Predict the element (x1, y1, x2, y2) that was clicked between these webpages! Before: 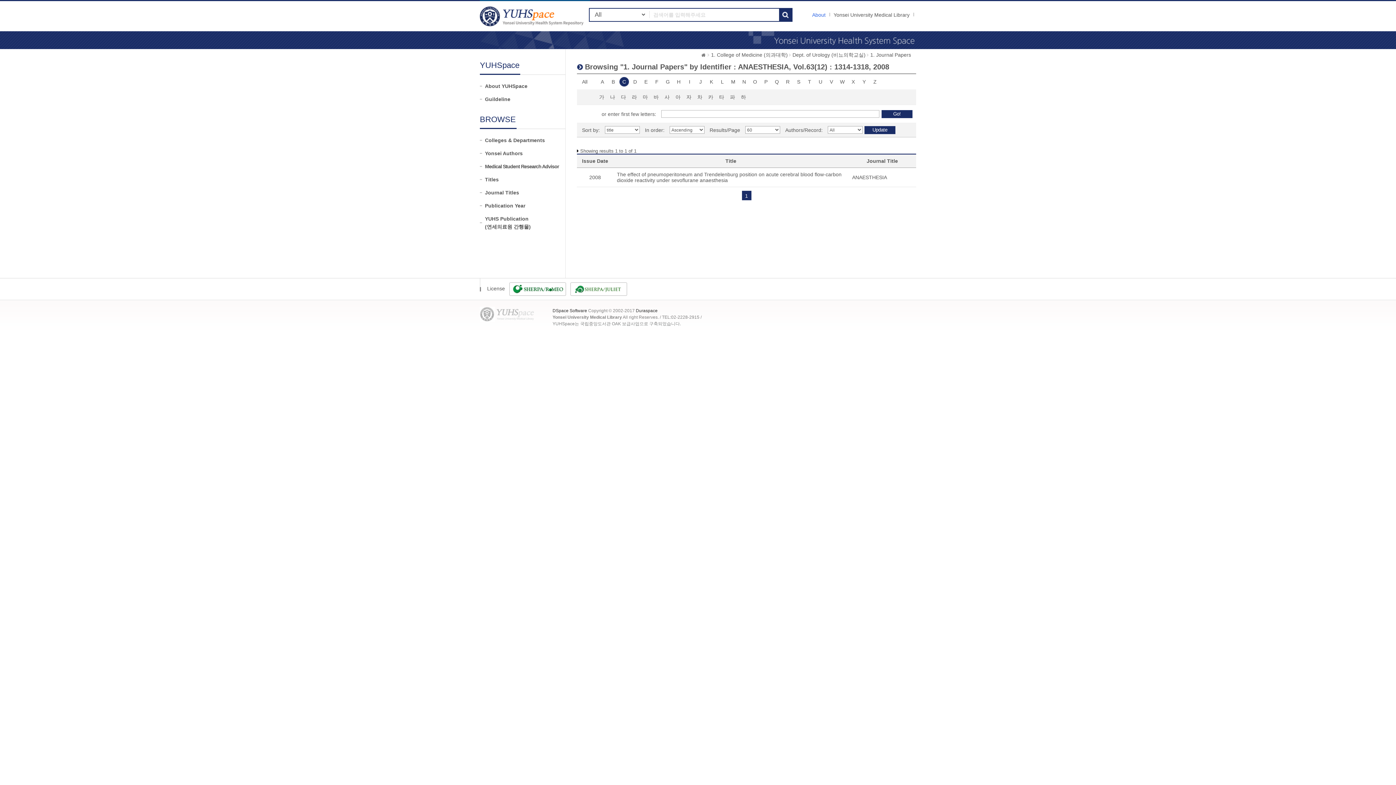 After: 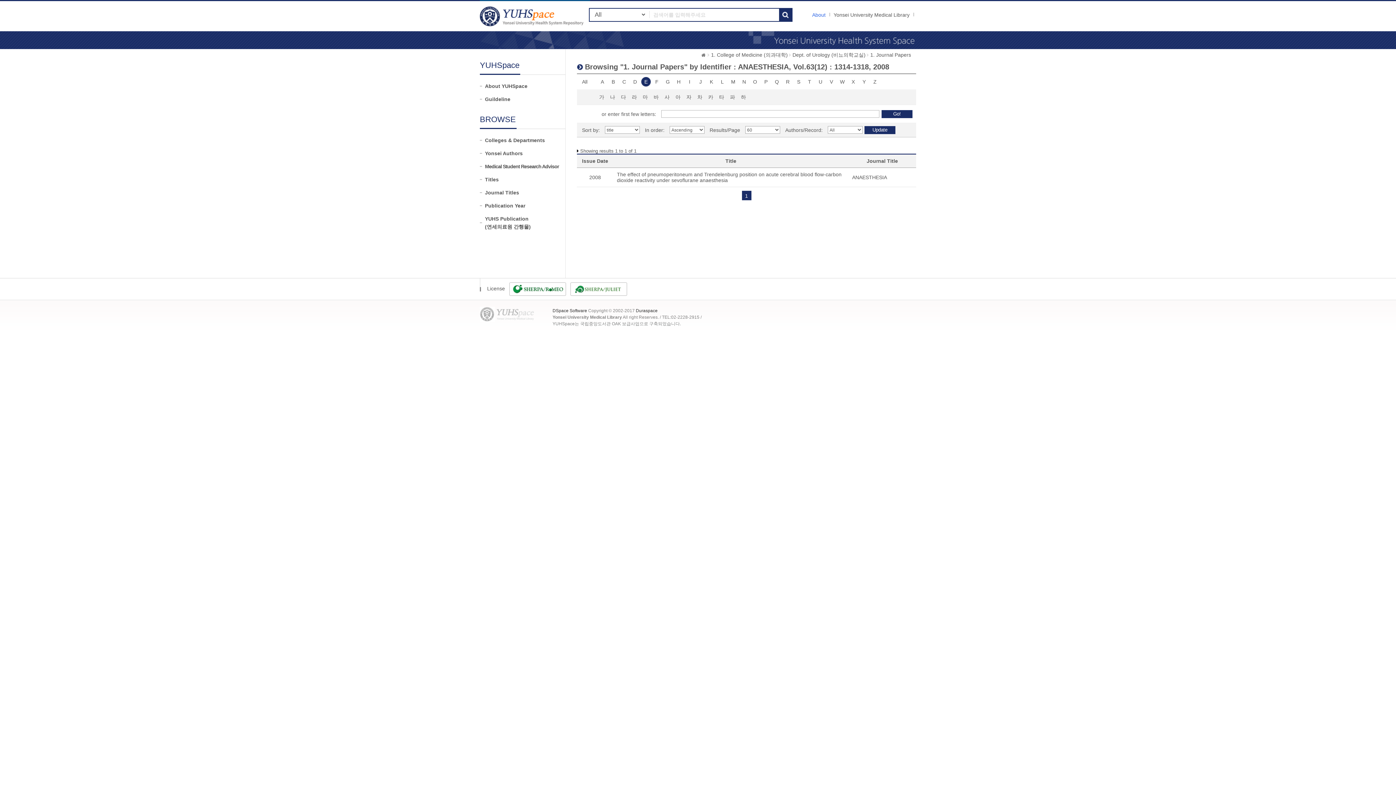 Action: label: E bbox: (641, 77, 650, 86)